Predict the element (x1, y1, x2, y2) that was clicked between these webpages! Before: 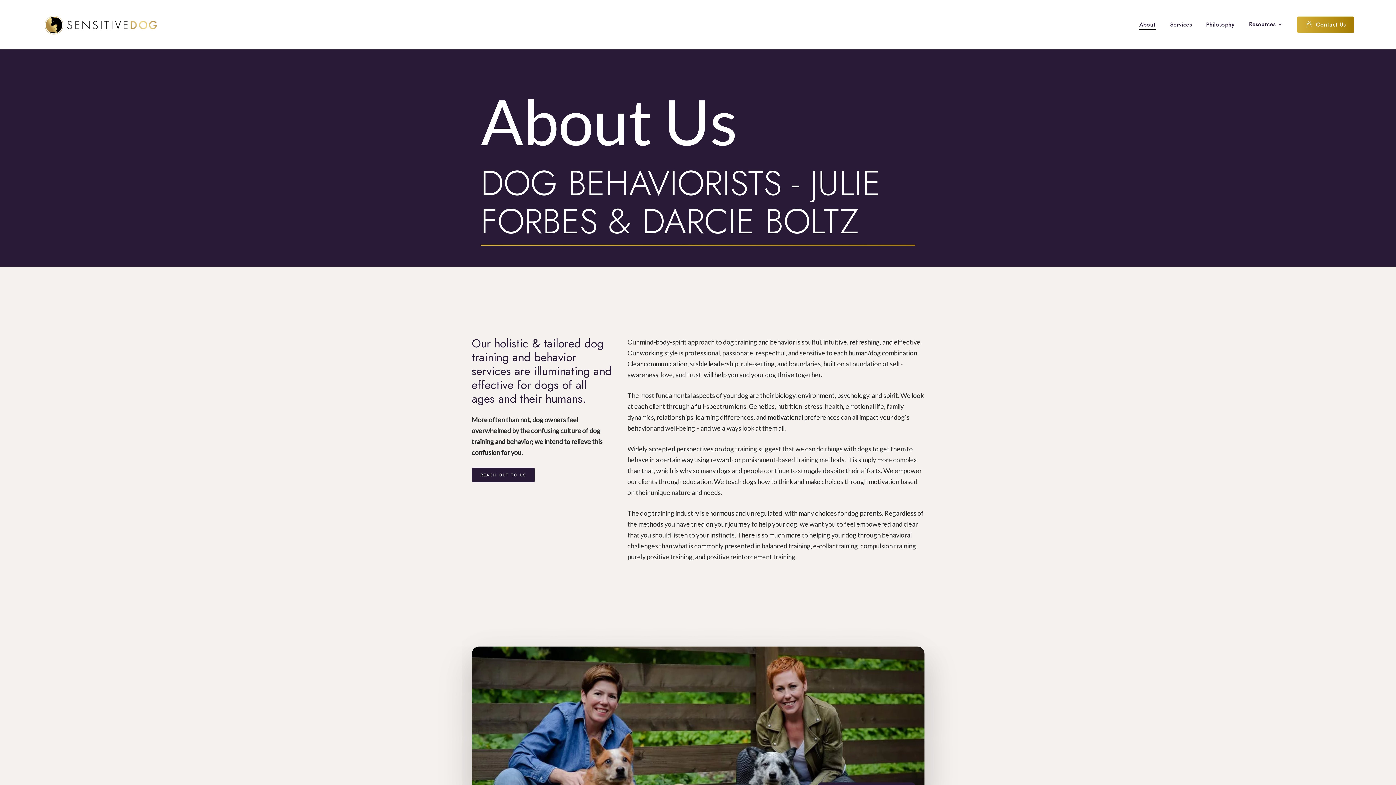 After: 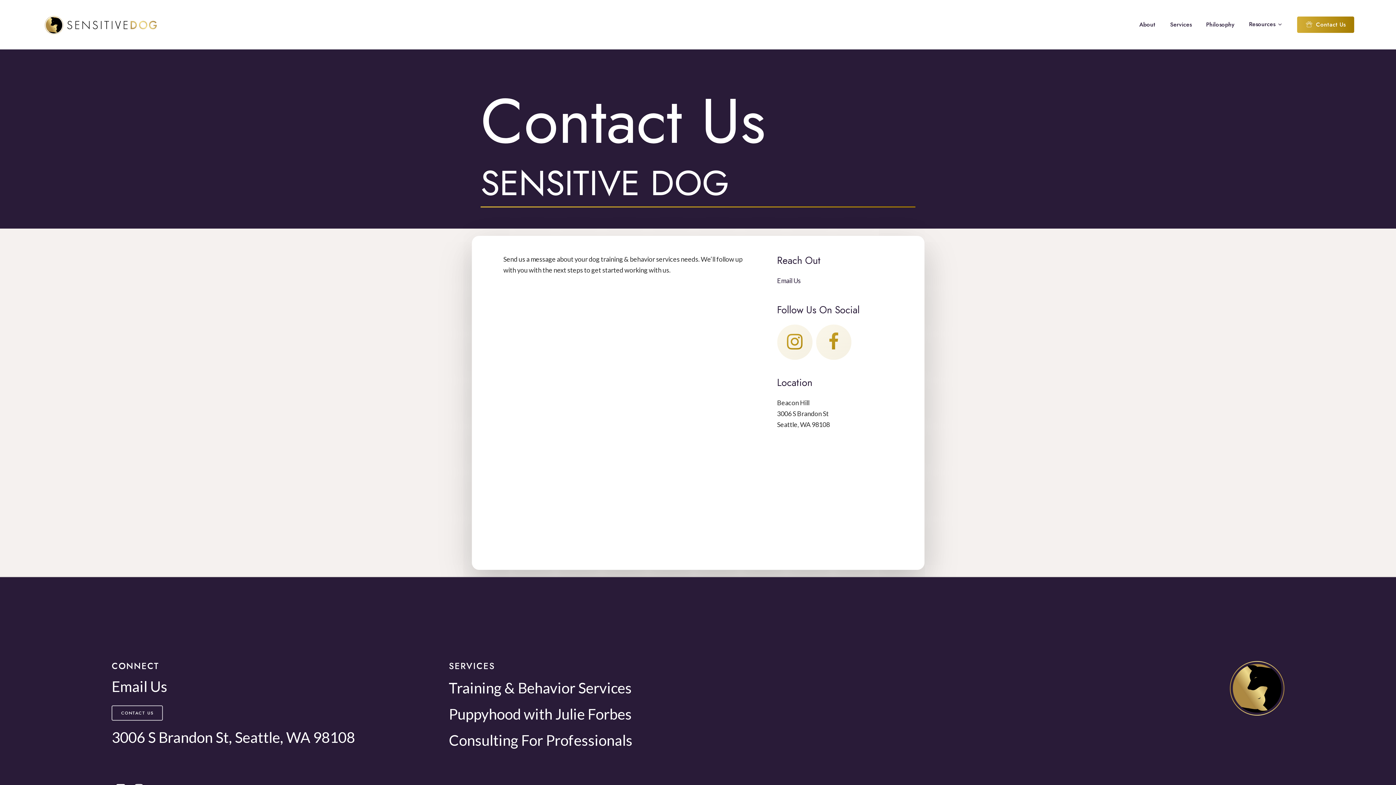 Action: bbox: (471, 467, 534, 482) label: REACH OUT TO US